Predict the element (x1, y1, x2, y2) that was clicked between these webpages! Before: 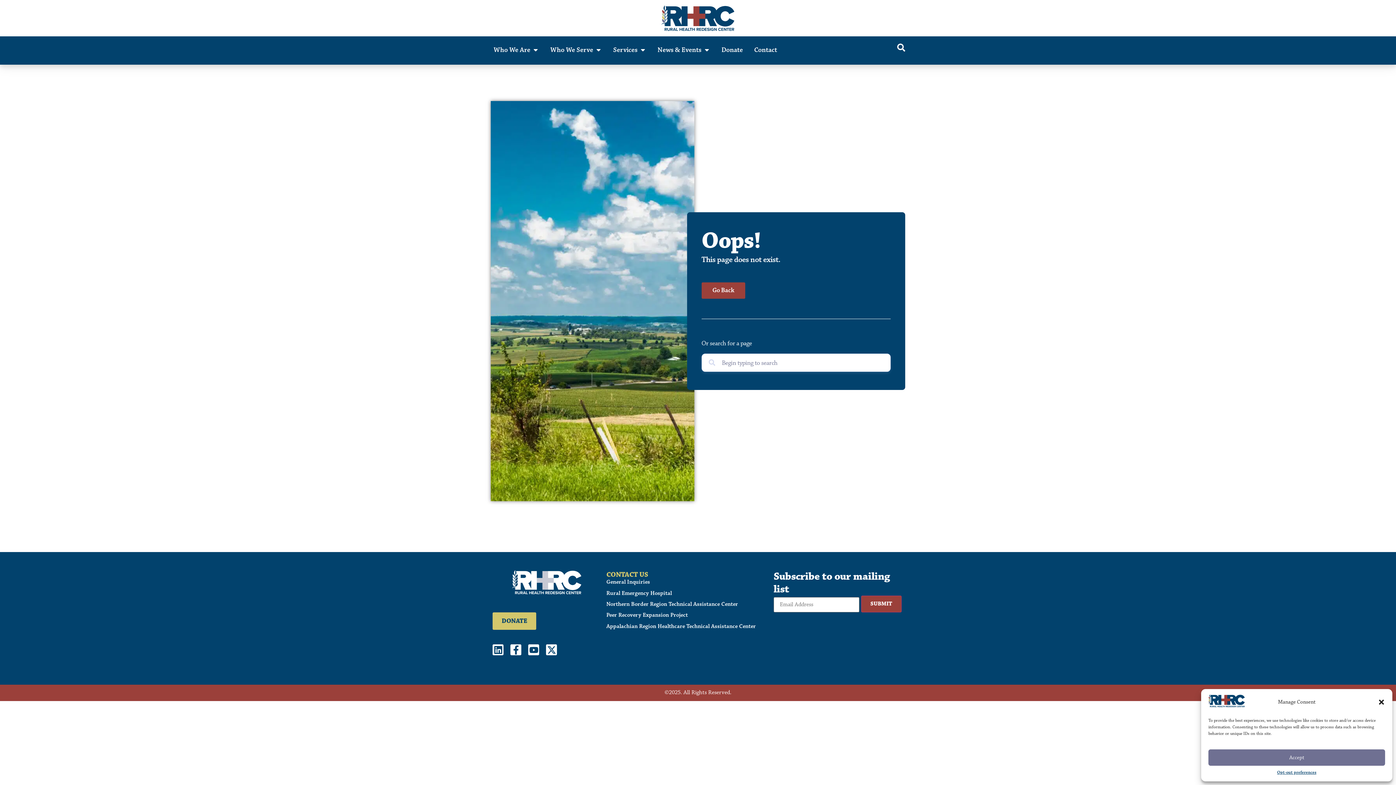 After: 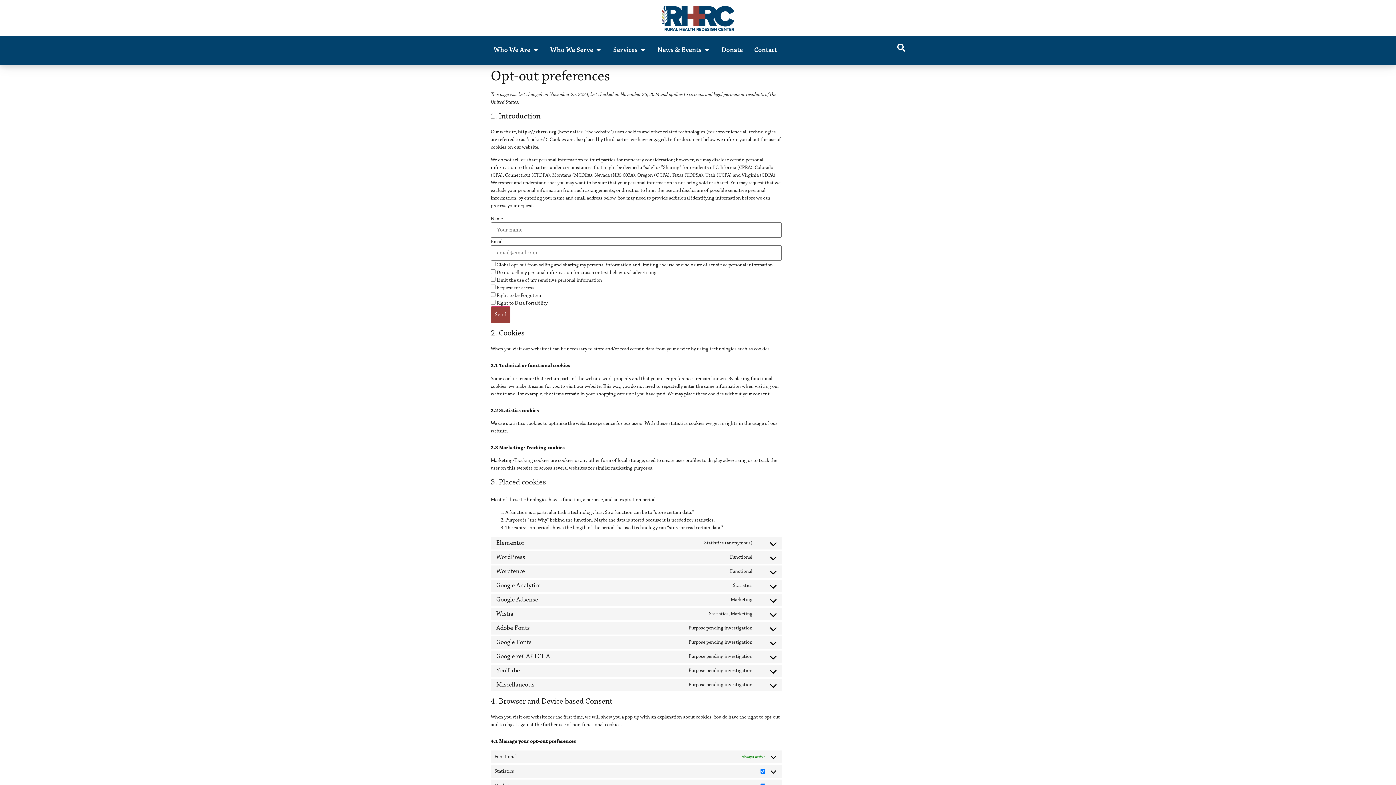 Action: label: Opt-out preferences bbox: (1277, 769, 1316, 776)